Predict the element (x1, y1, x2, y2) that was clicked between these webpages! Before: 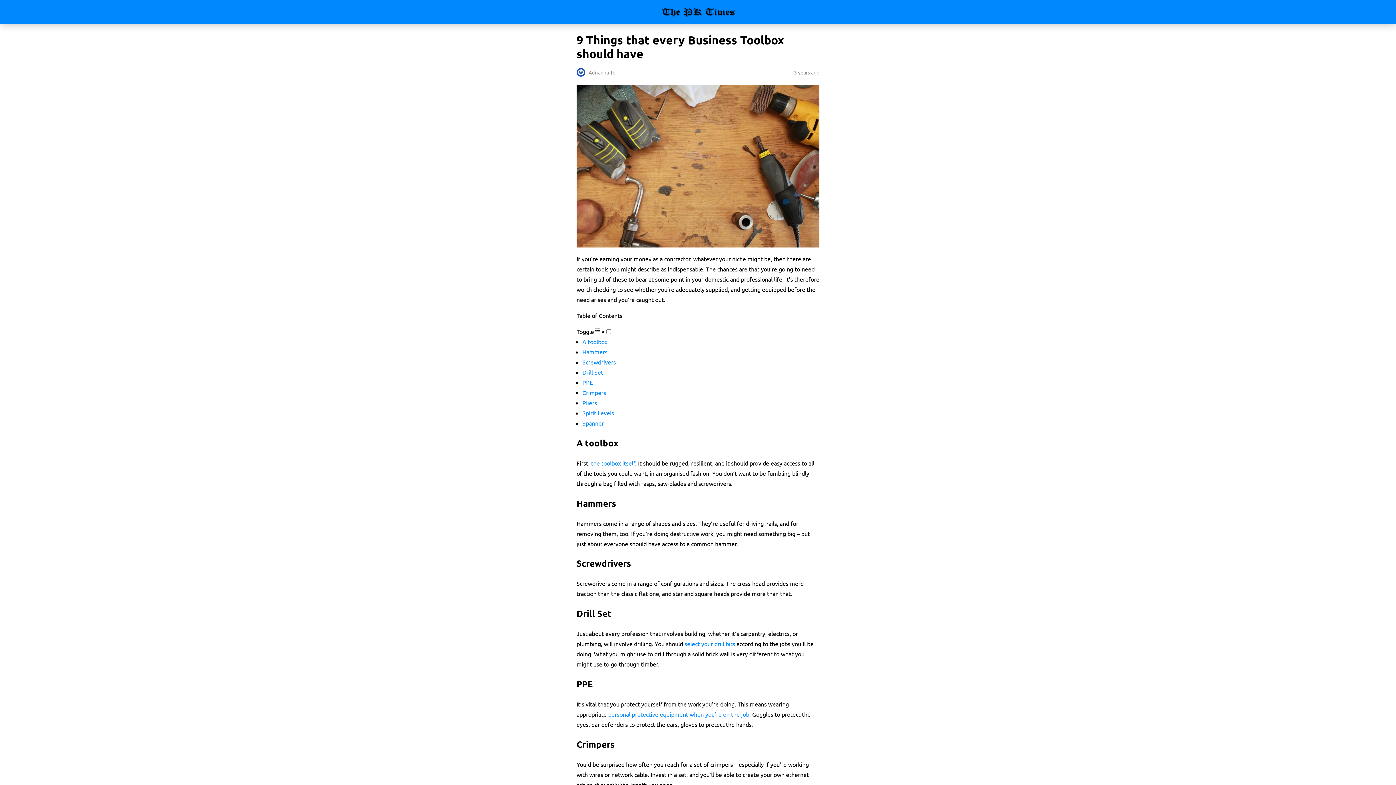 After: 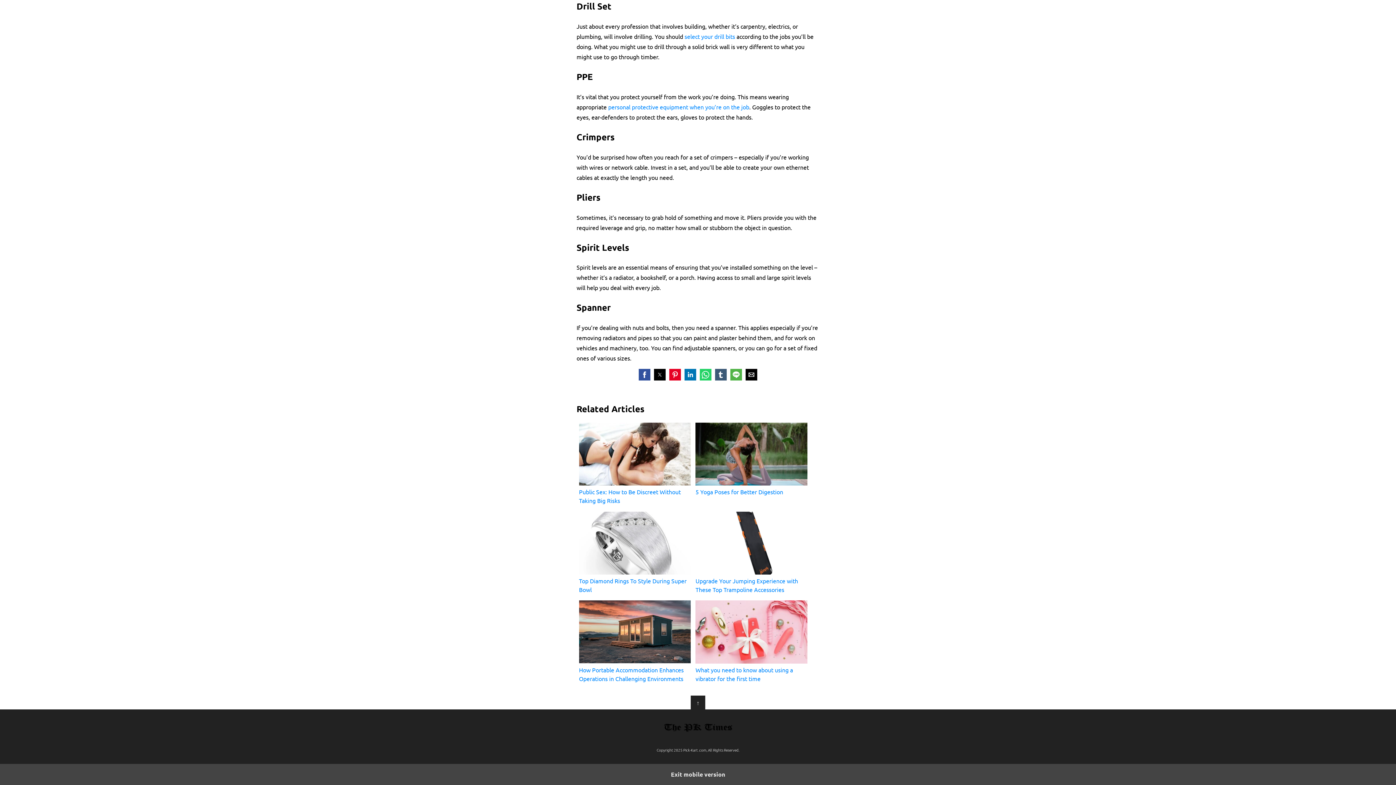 Action: label: Drill Set bbox: (582, 368, 603, 375)